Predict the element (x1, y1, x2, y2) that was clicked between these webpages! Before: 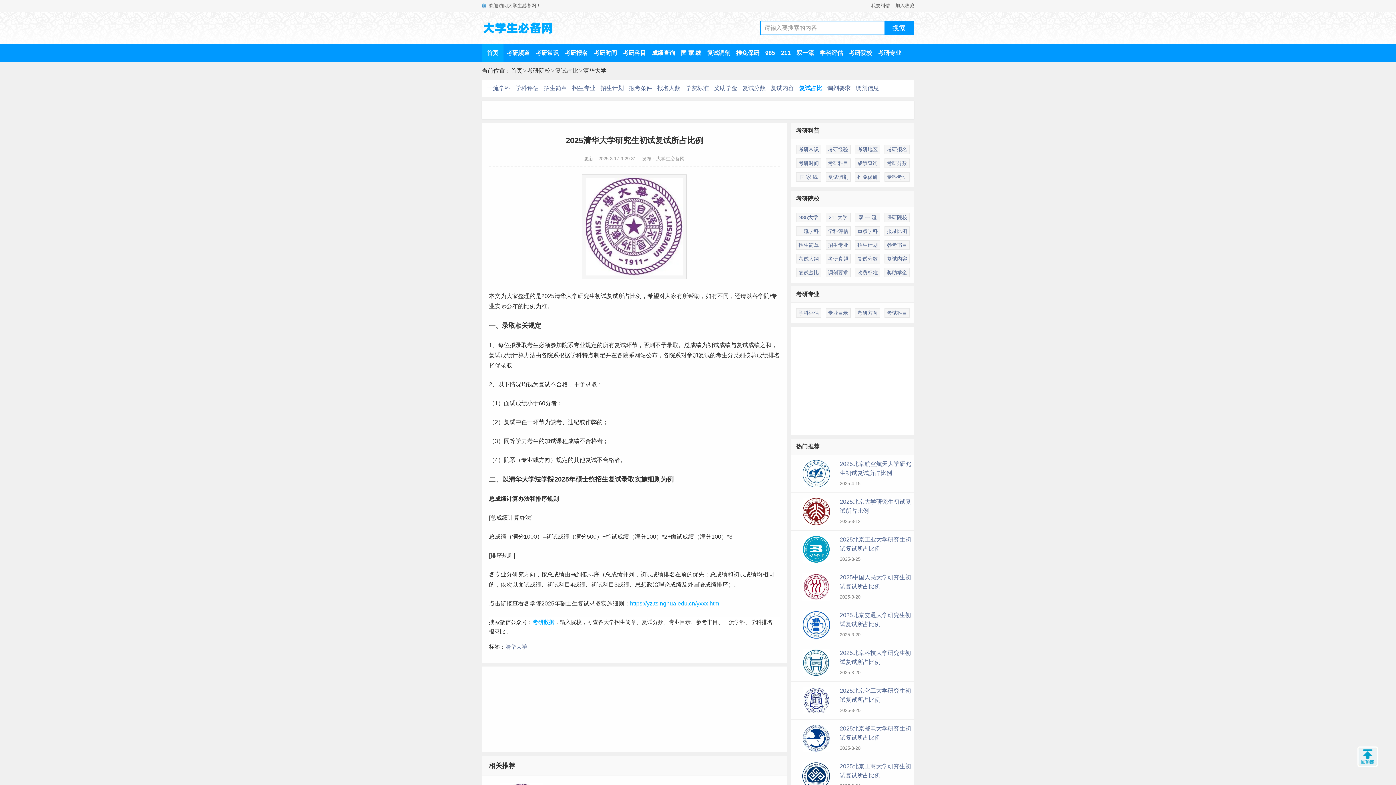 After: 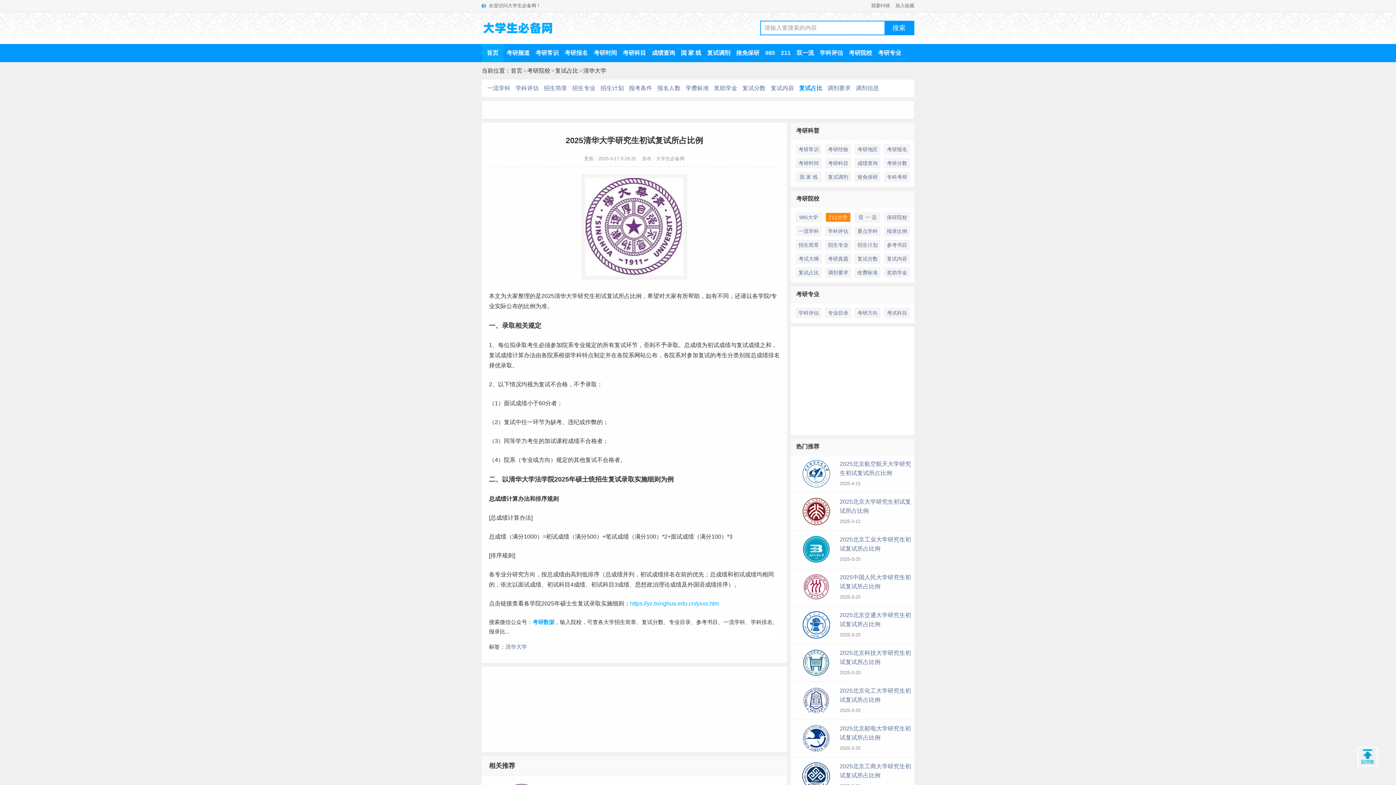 Action: label: 211大学 bbox: (826, 213, 850, 221)